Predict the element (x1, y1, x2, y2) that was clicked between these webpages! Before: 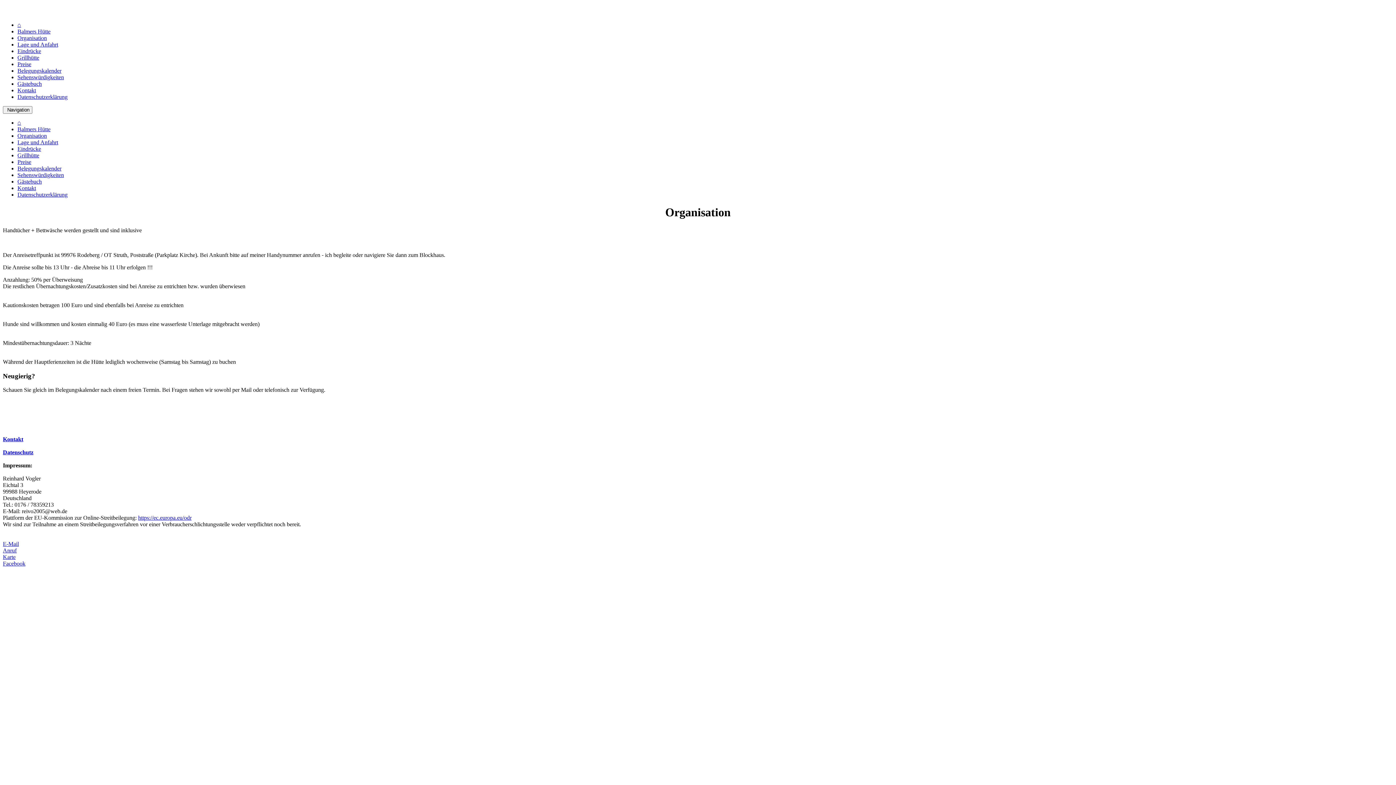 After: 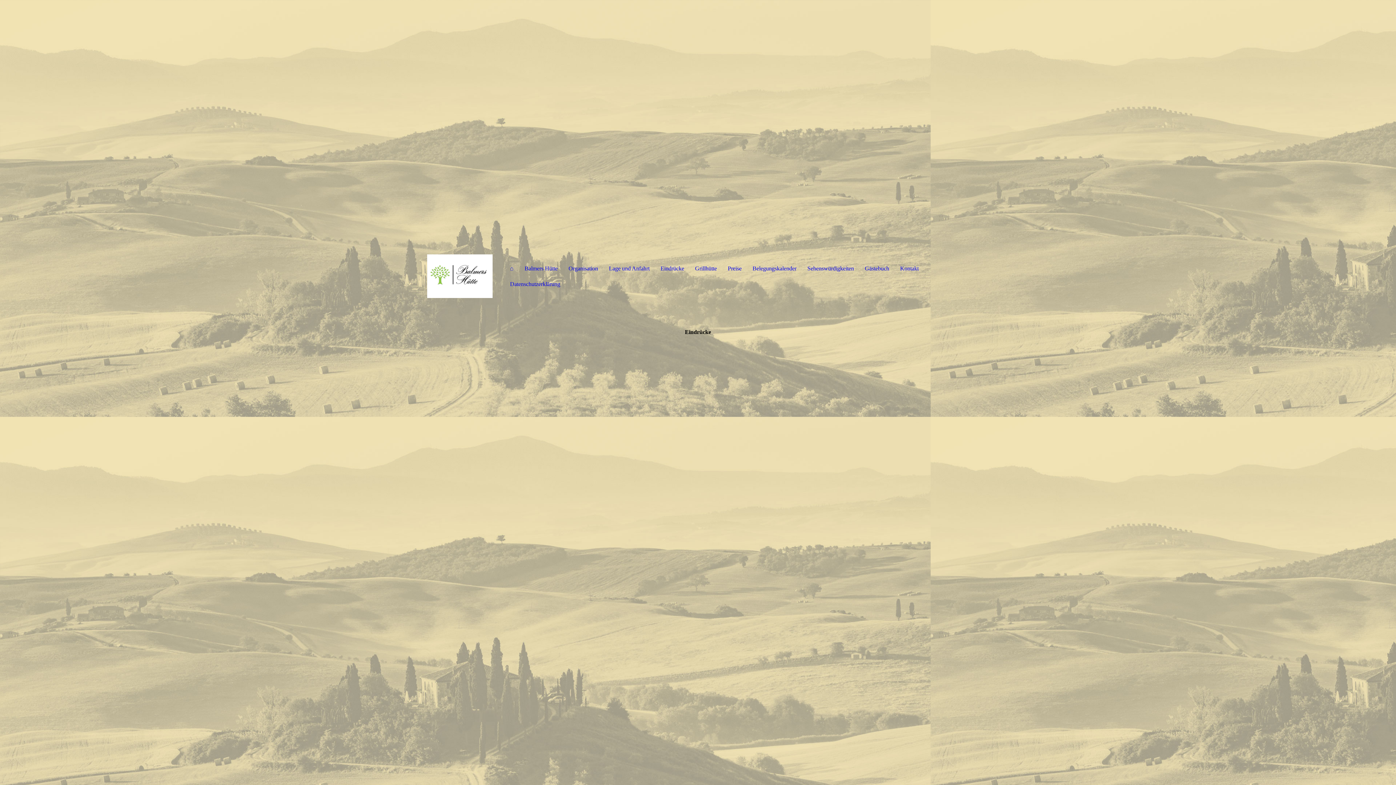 Action: bbox: (17, 48, 41, 54) label: Eindrücke